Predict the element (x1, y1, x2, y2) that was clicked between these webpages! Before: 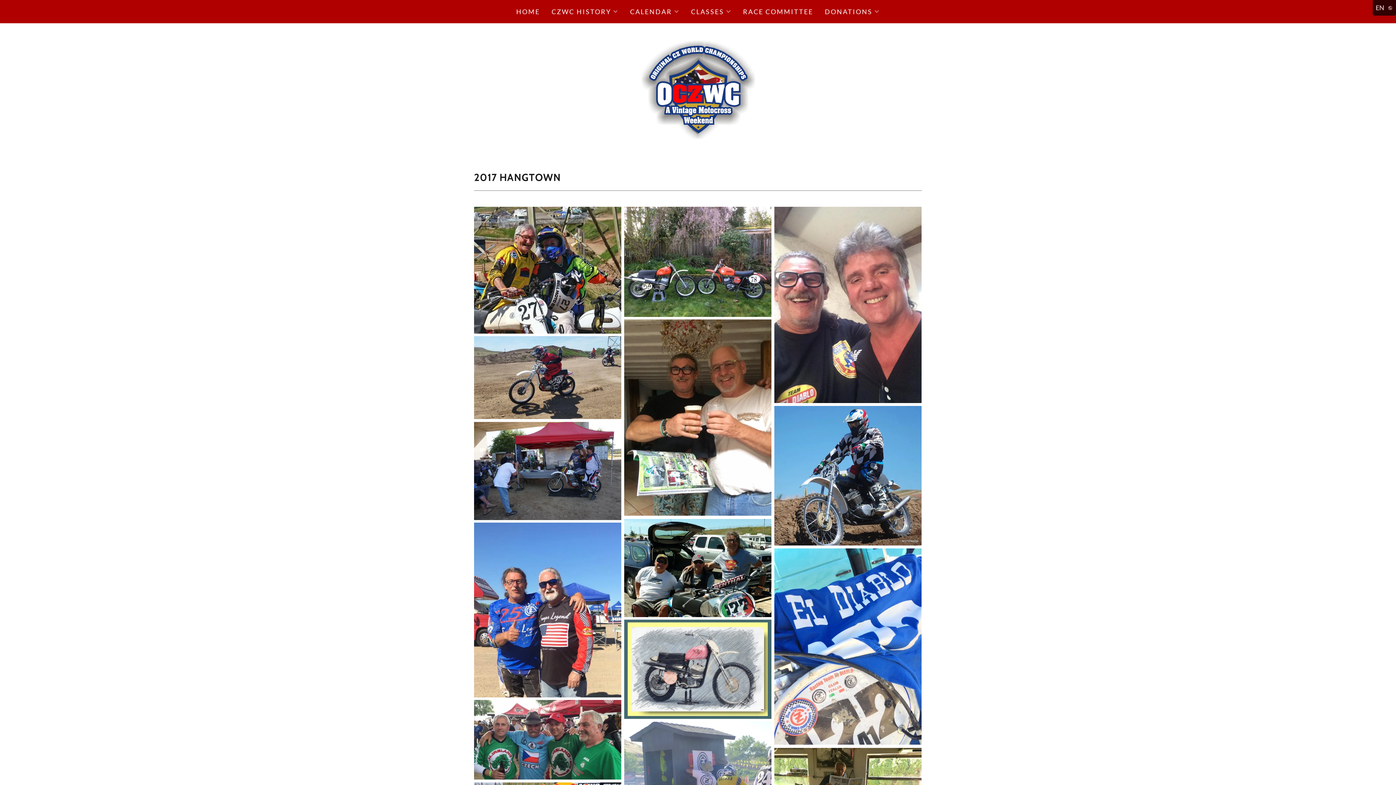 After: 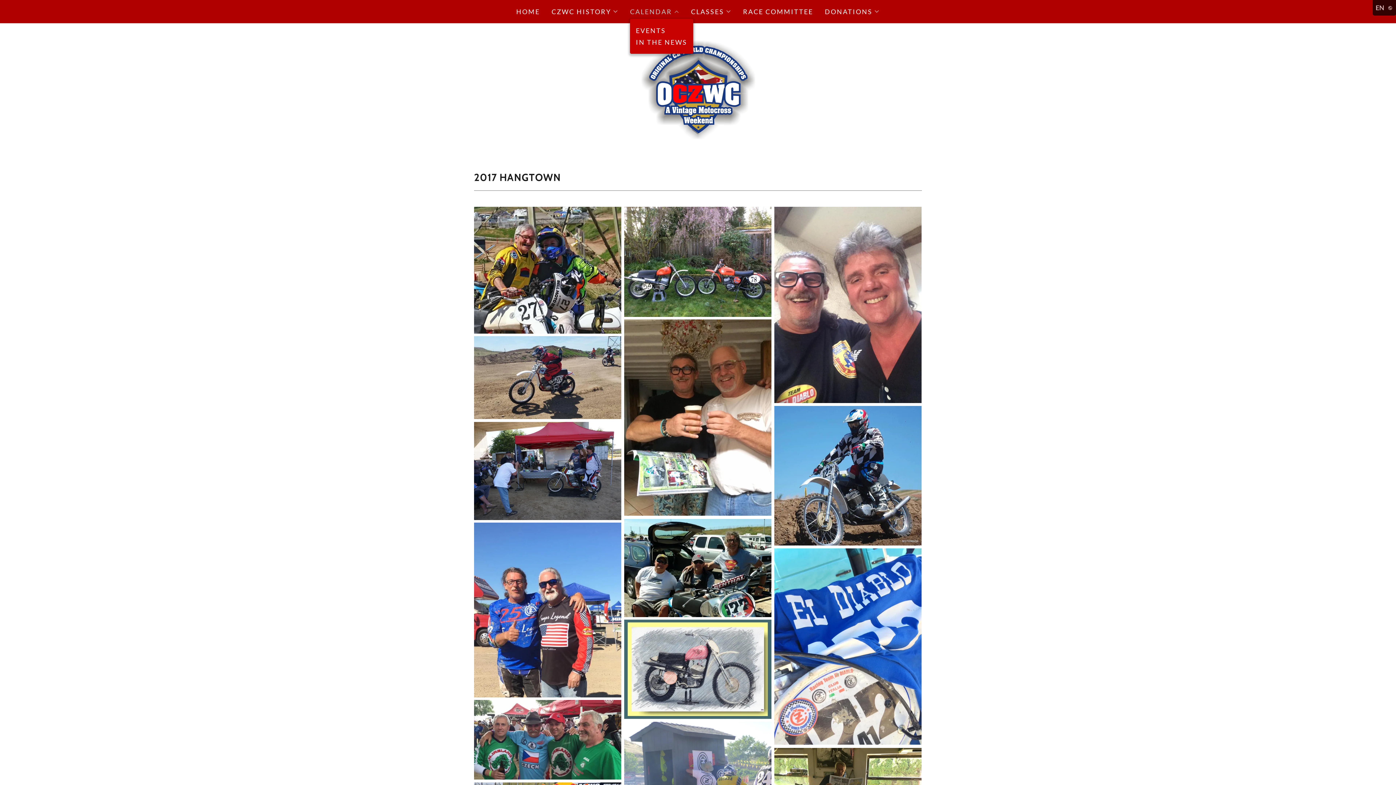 Action: label: CALENDAR bbox: (630, 7, 679, 16)